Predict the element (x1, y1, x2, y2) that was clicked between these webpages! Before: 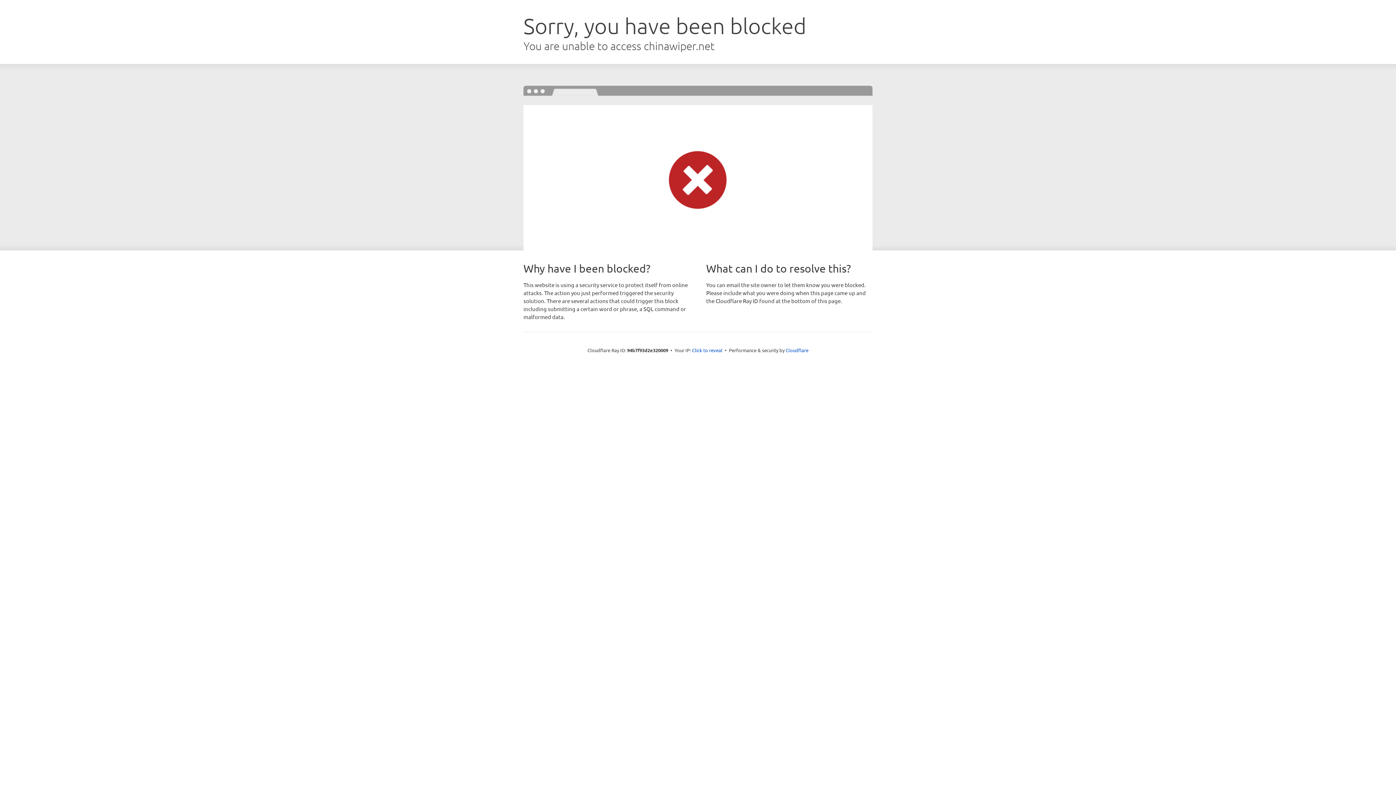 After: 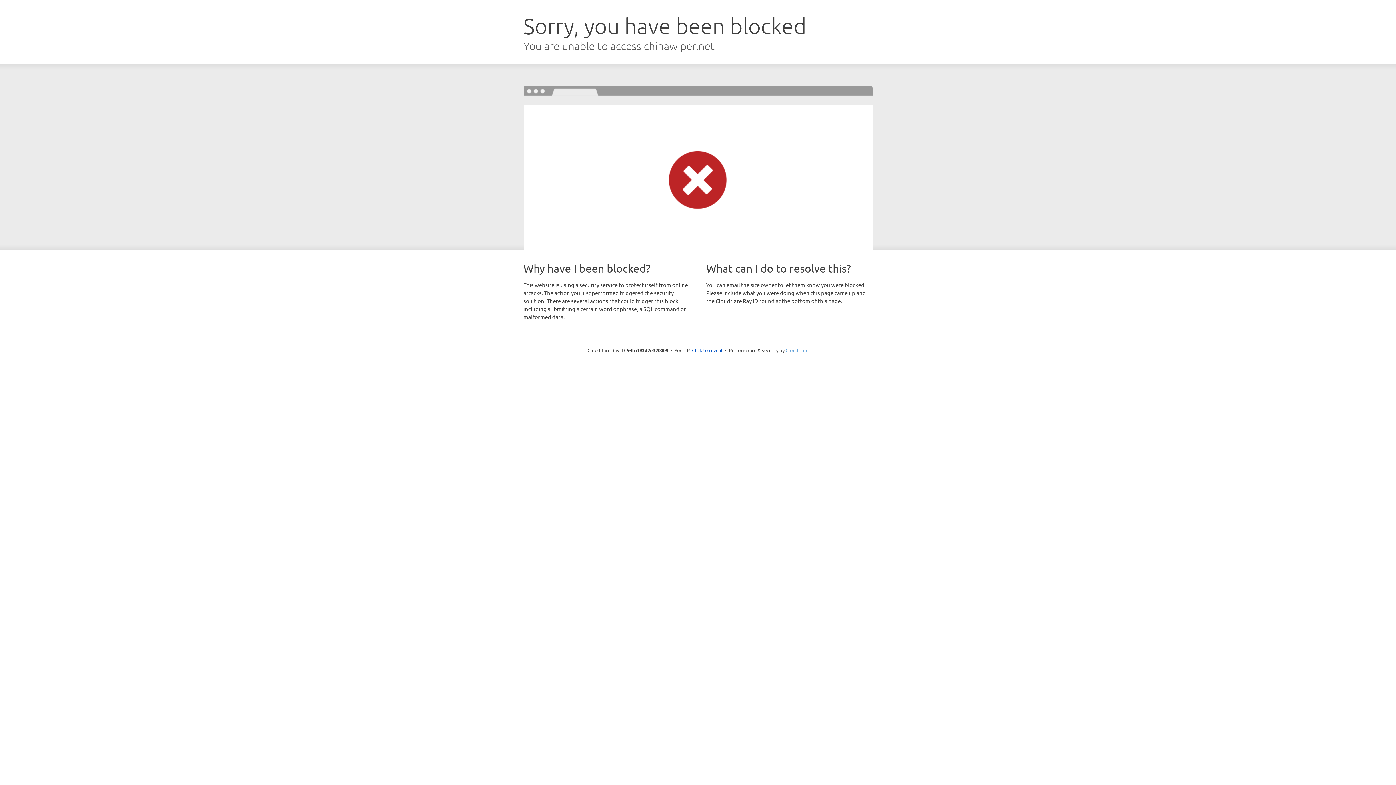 Action: label: Cloudflare bbox: (785, 347, 808, 353)